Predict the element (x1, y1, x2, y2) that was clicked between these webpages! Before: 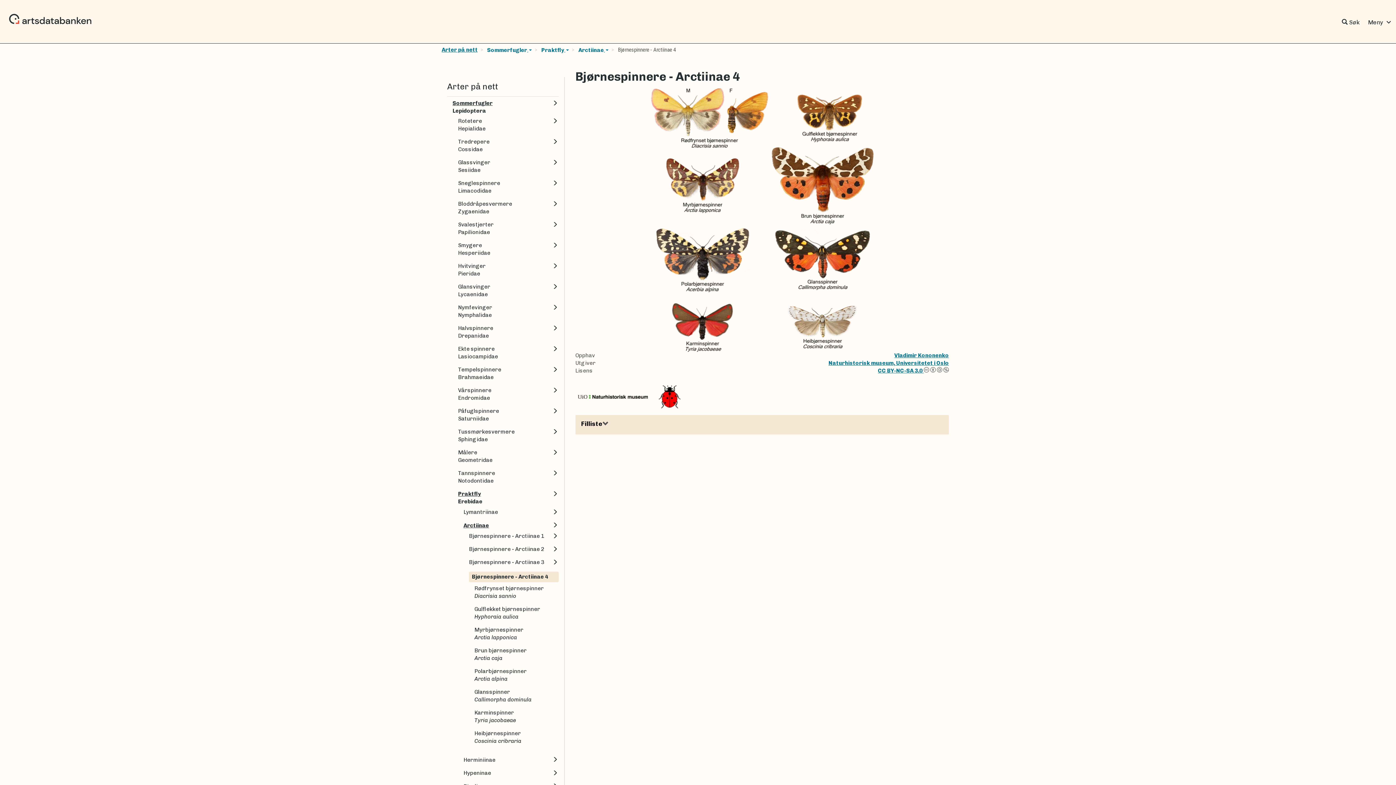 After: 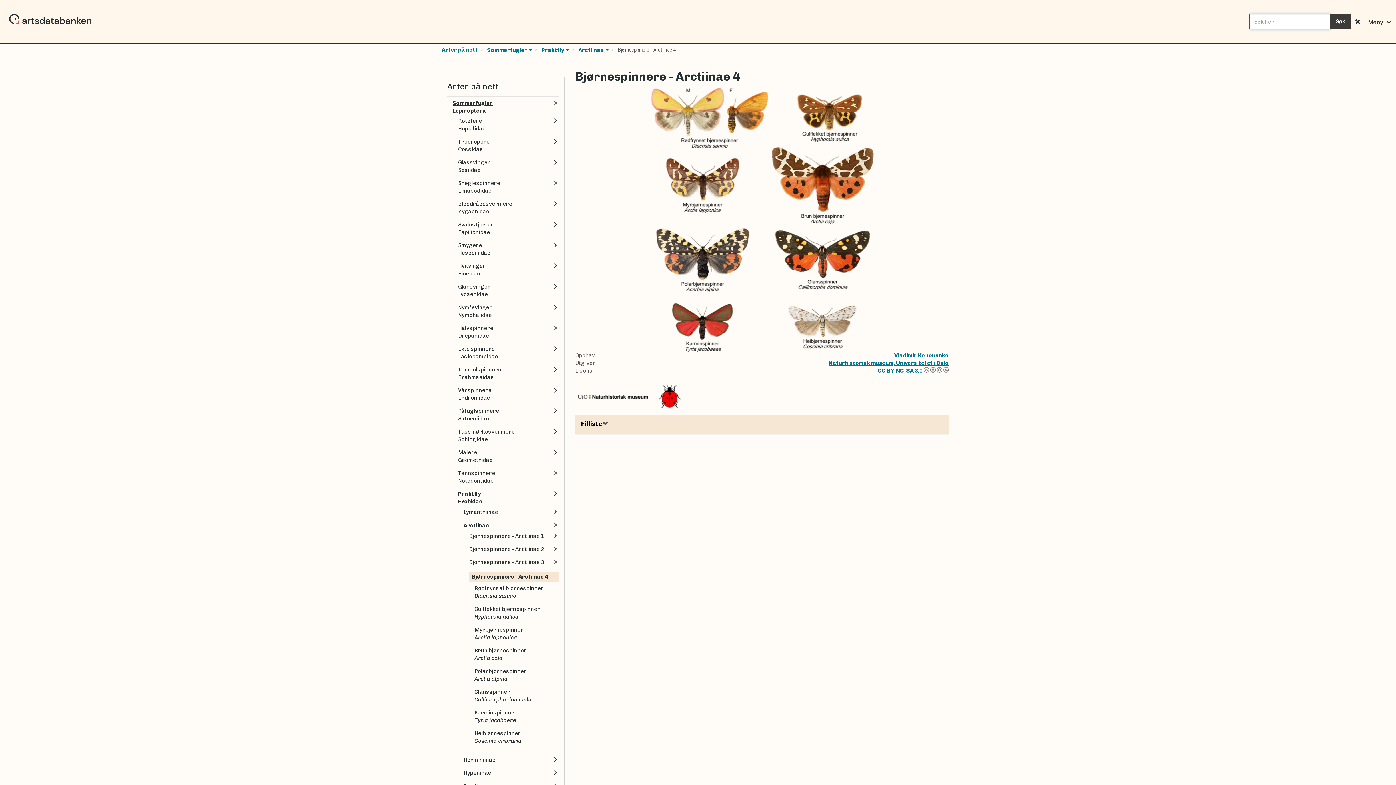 Action: label:  Søk bbox: (1340, 14, 1361, 30)